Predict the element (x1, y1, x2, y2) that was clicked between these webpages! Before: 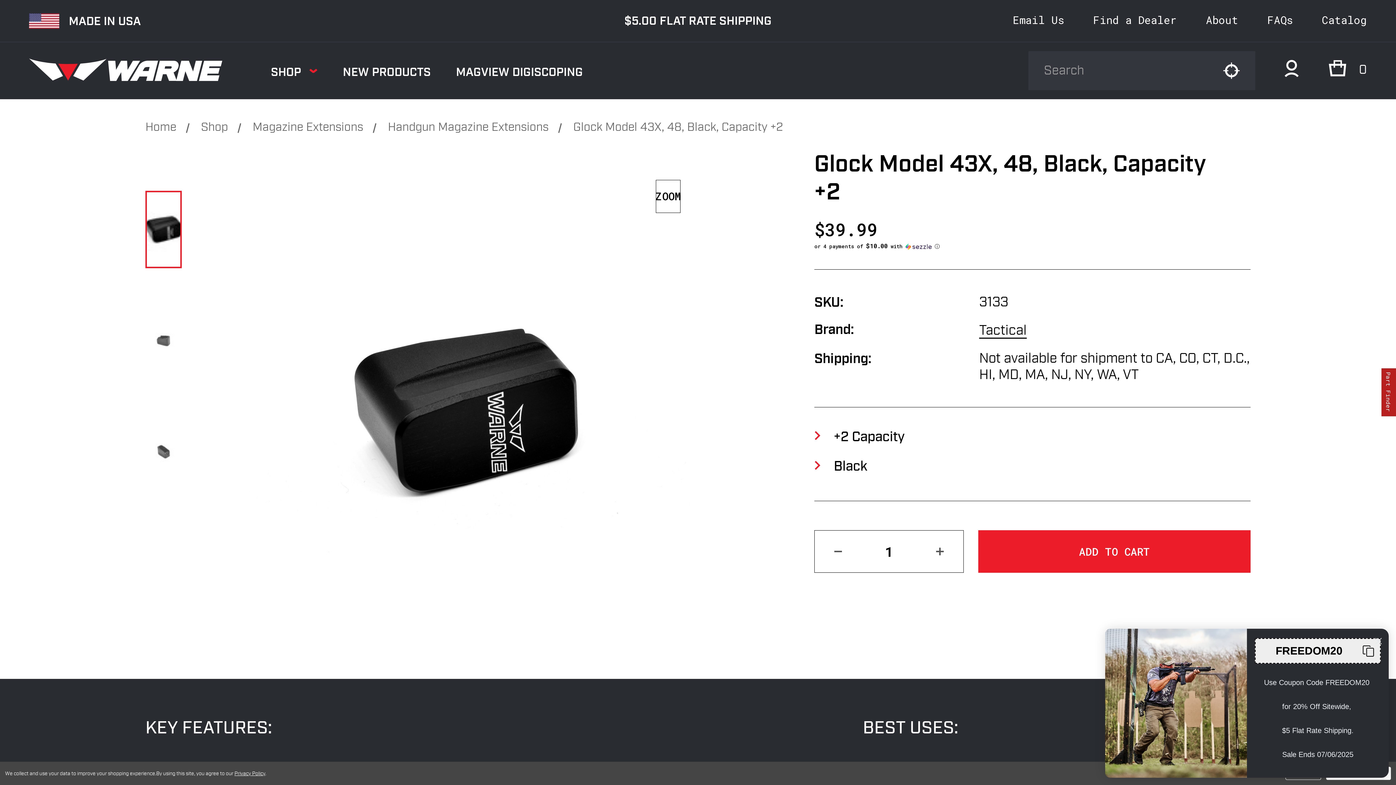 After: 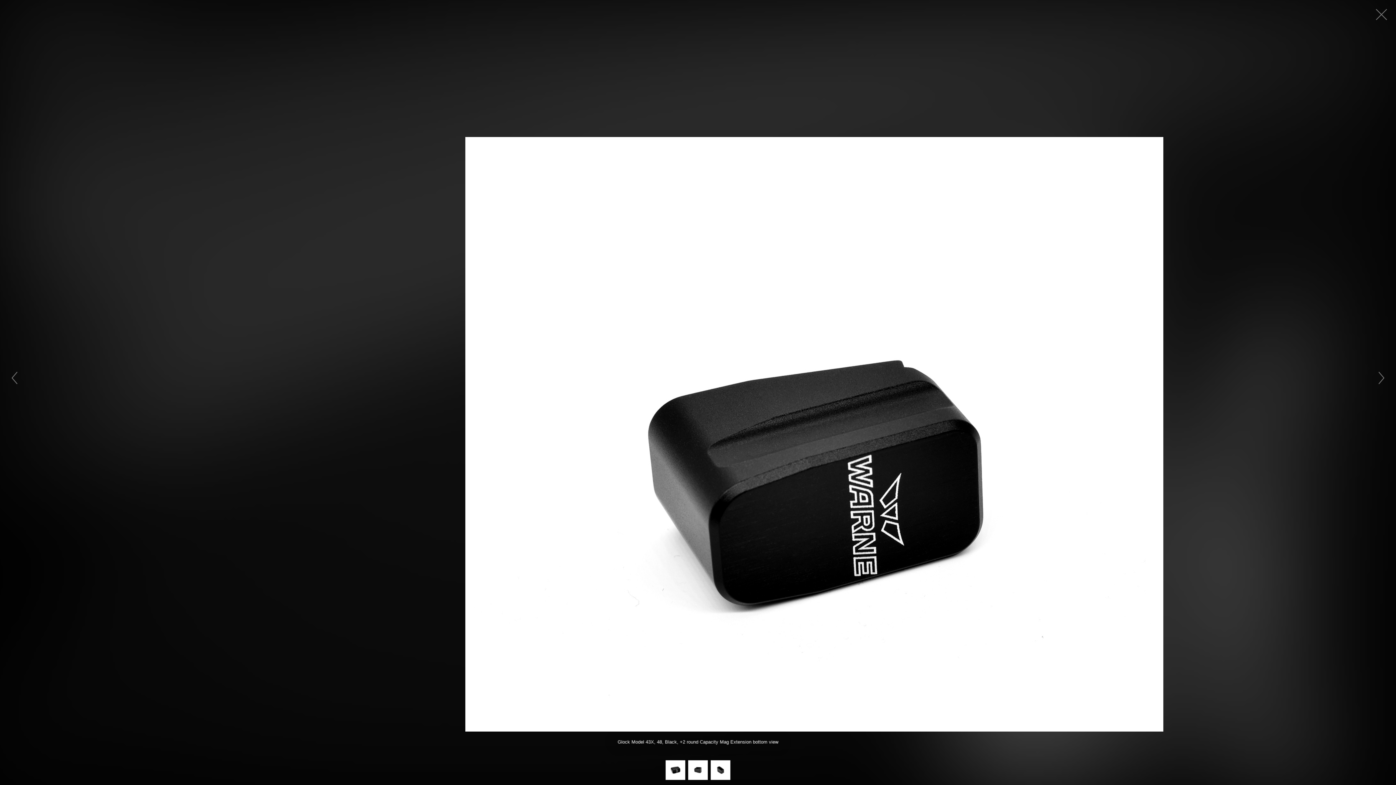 Action: label: HOVER TO ZOOM bbox: (232, 179, 698, 645)